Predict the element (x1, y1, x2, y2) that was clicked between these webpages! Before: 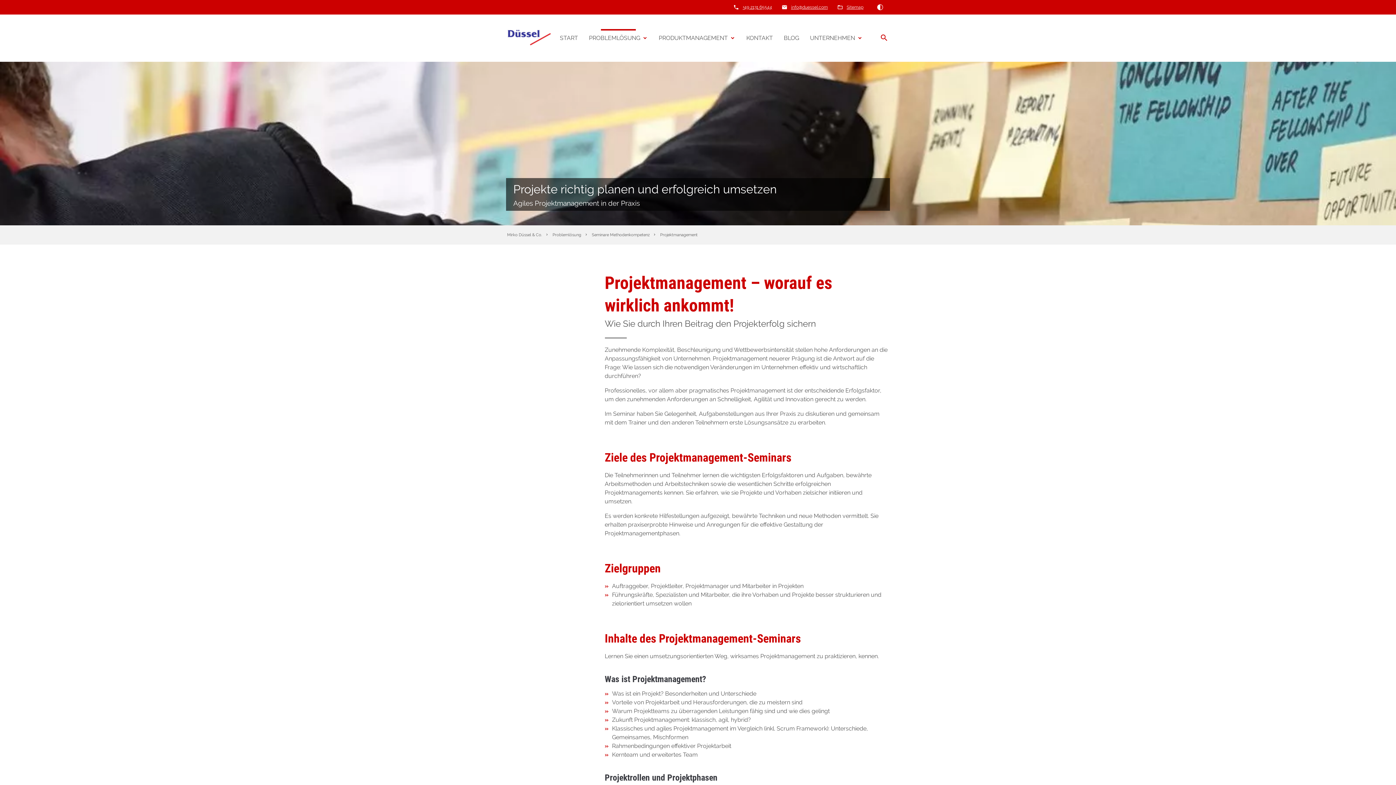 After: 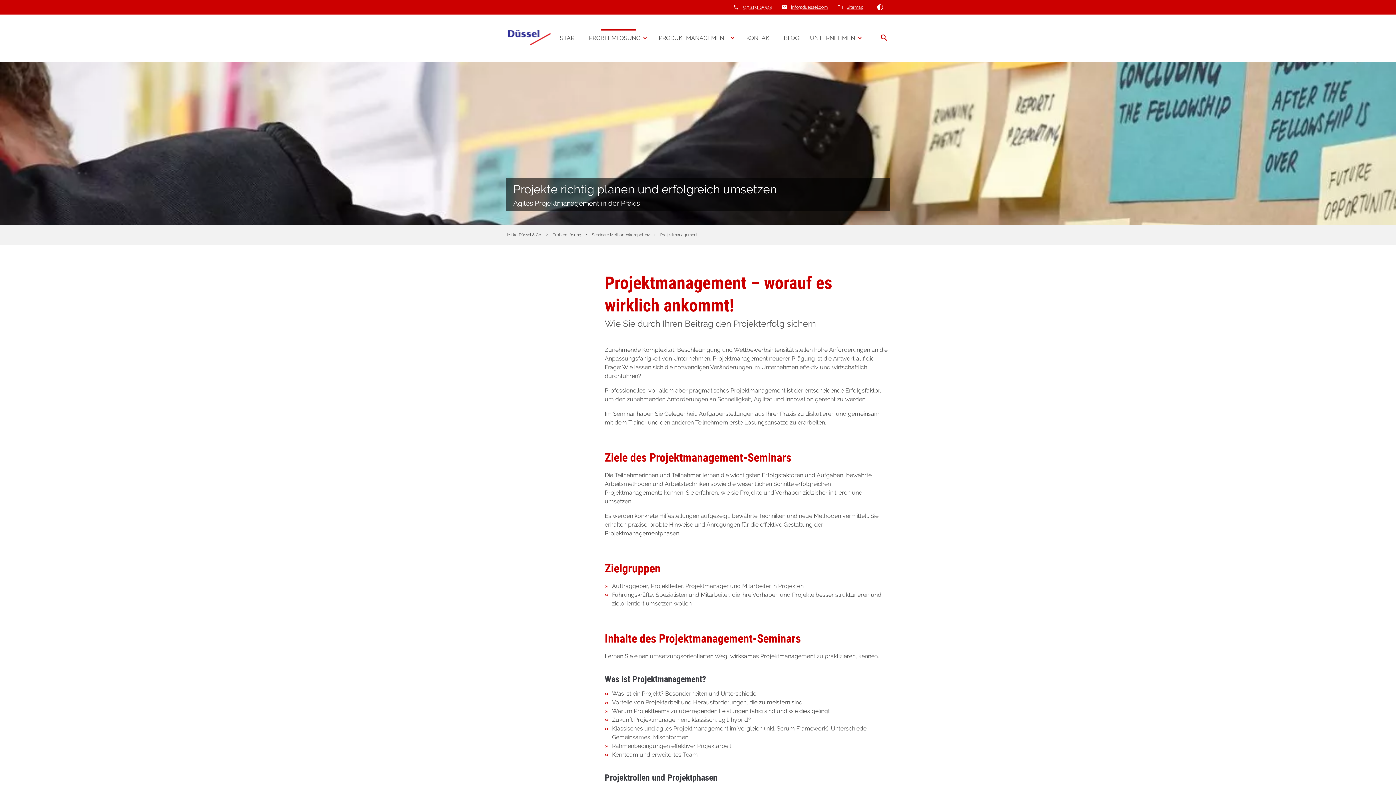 Action: bbox: (791, 4, 828, 10) label: info@duessel.com